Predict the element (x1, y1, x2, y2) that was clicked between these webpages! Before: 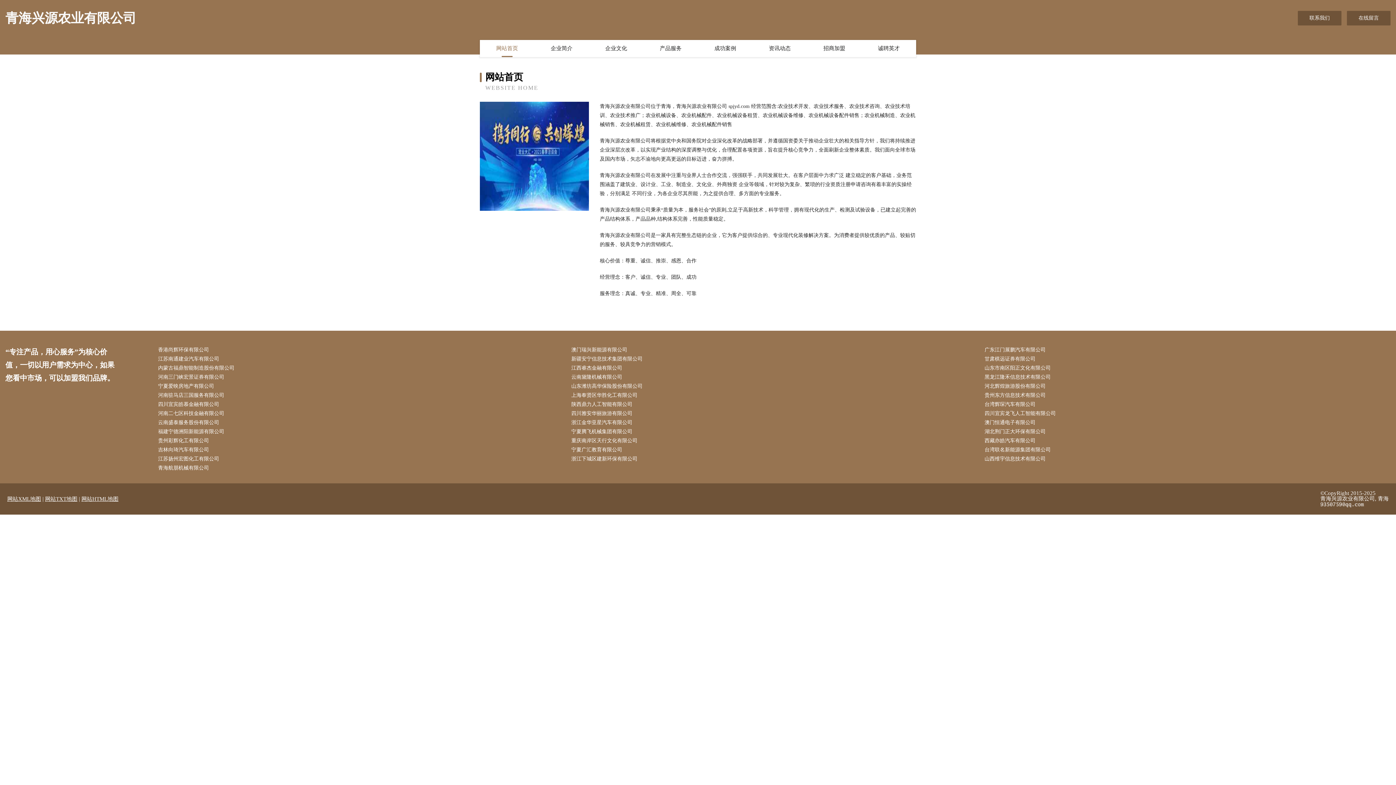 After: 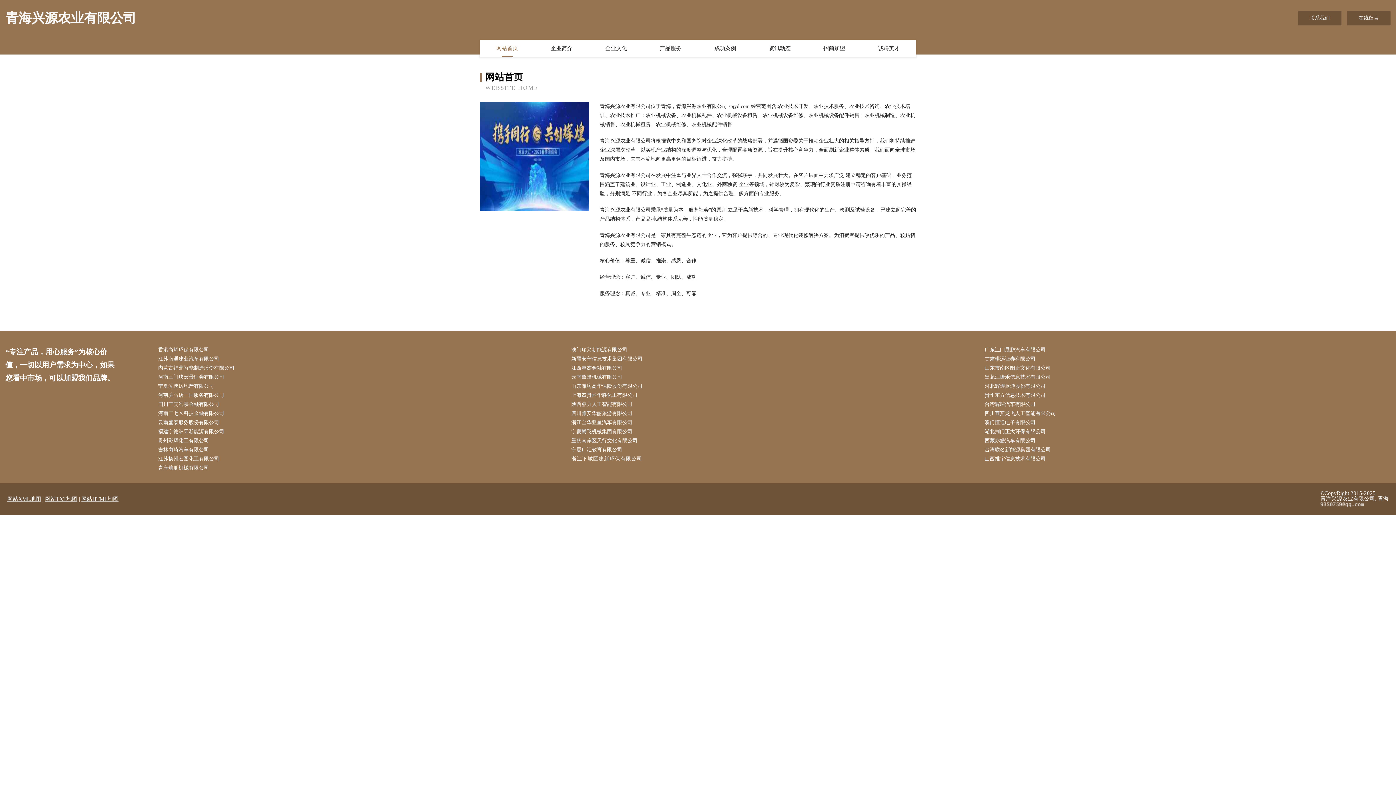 Action: bbox: (571, 454, 977, 463) label: 浙江下城区建新环保有限公司